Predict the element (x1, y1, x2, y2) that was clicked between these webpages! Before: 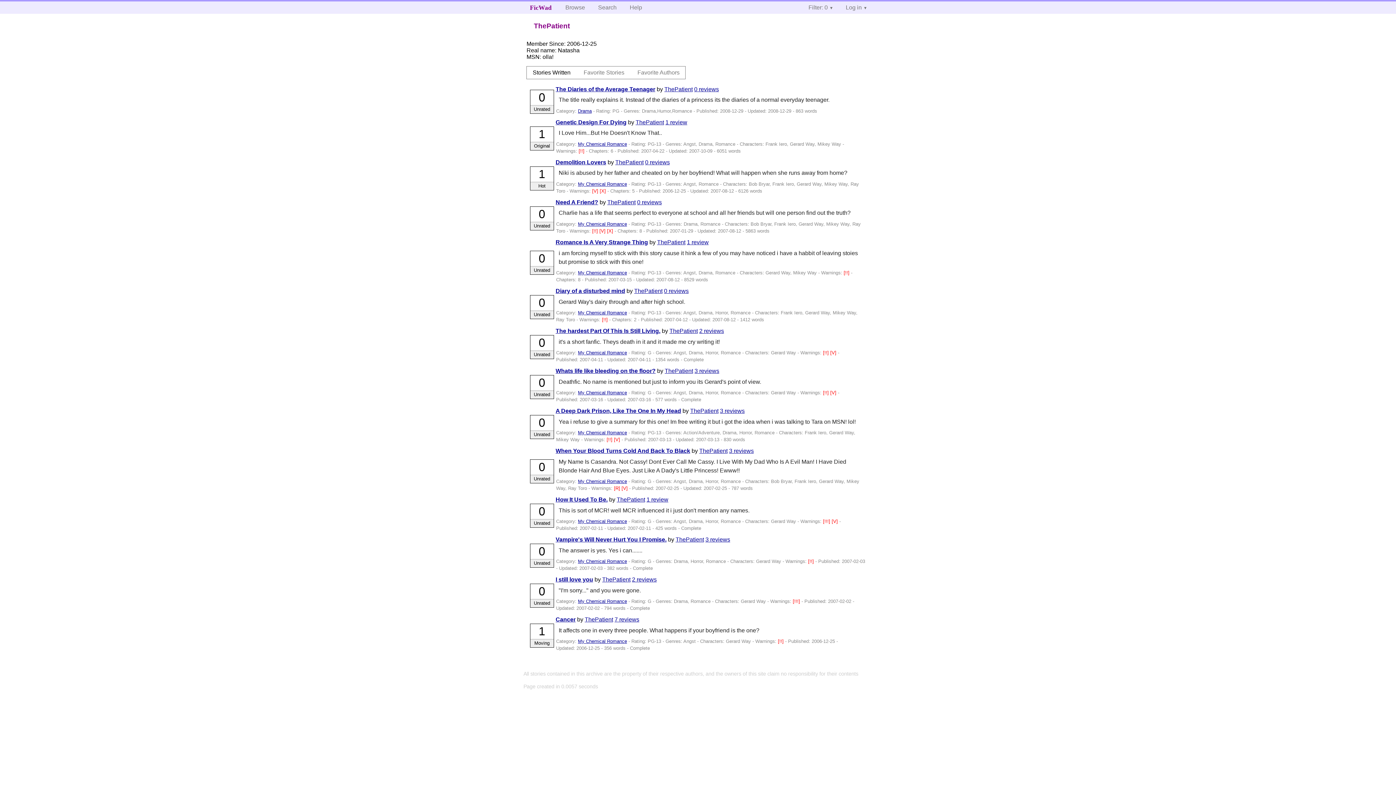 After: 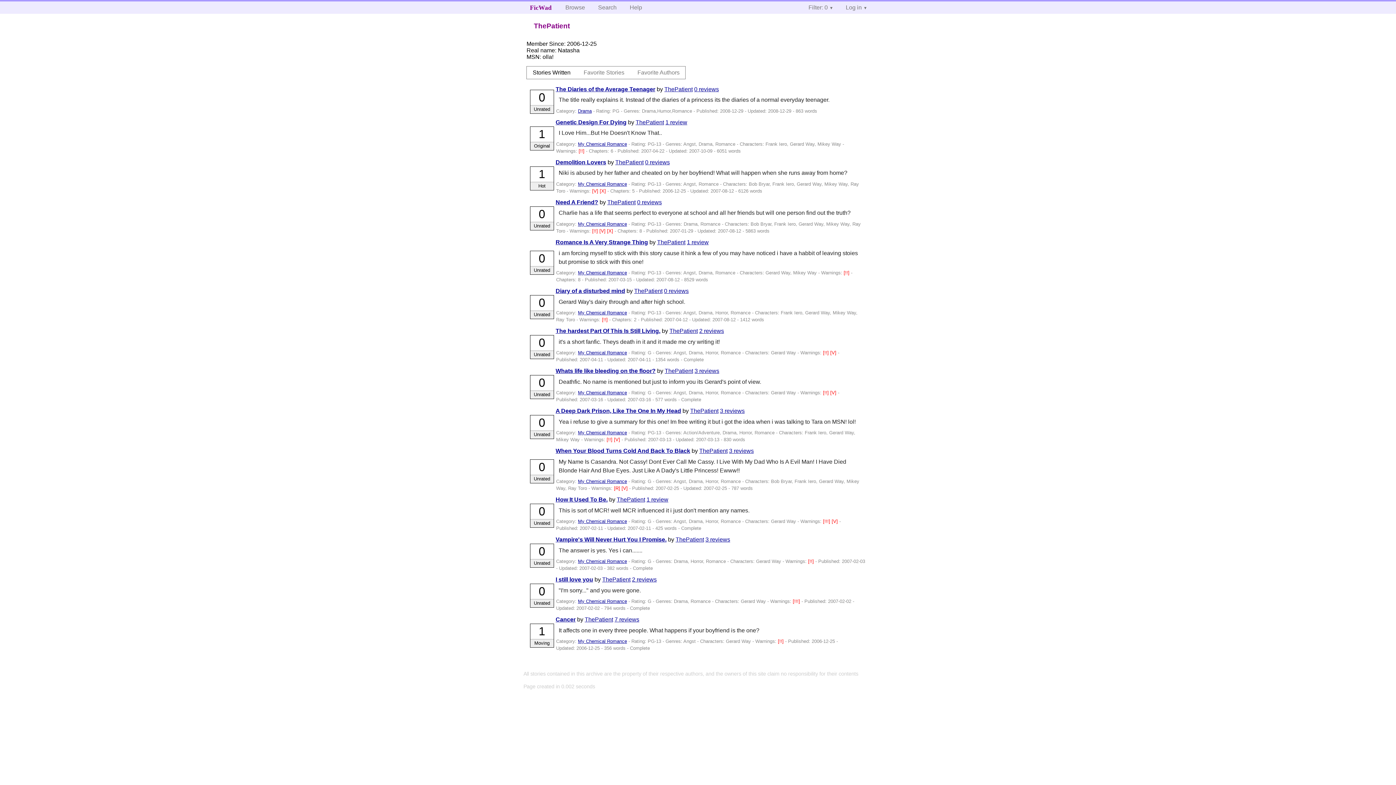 Action: label: ThePatient bbox: (664, 86, 692, 92)